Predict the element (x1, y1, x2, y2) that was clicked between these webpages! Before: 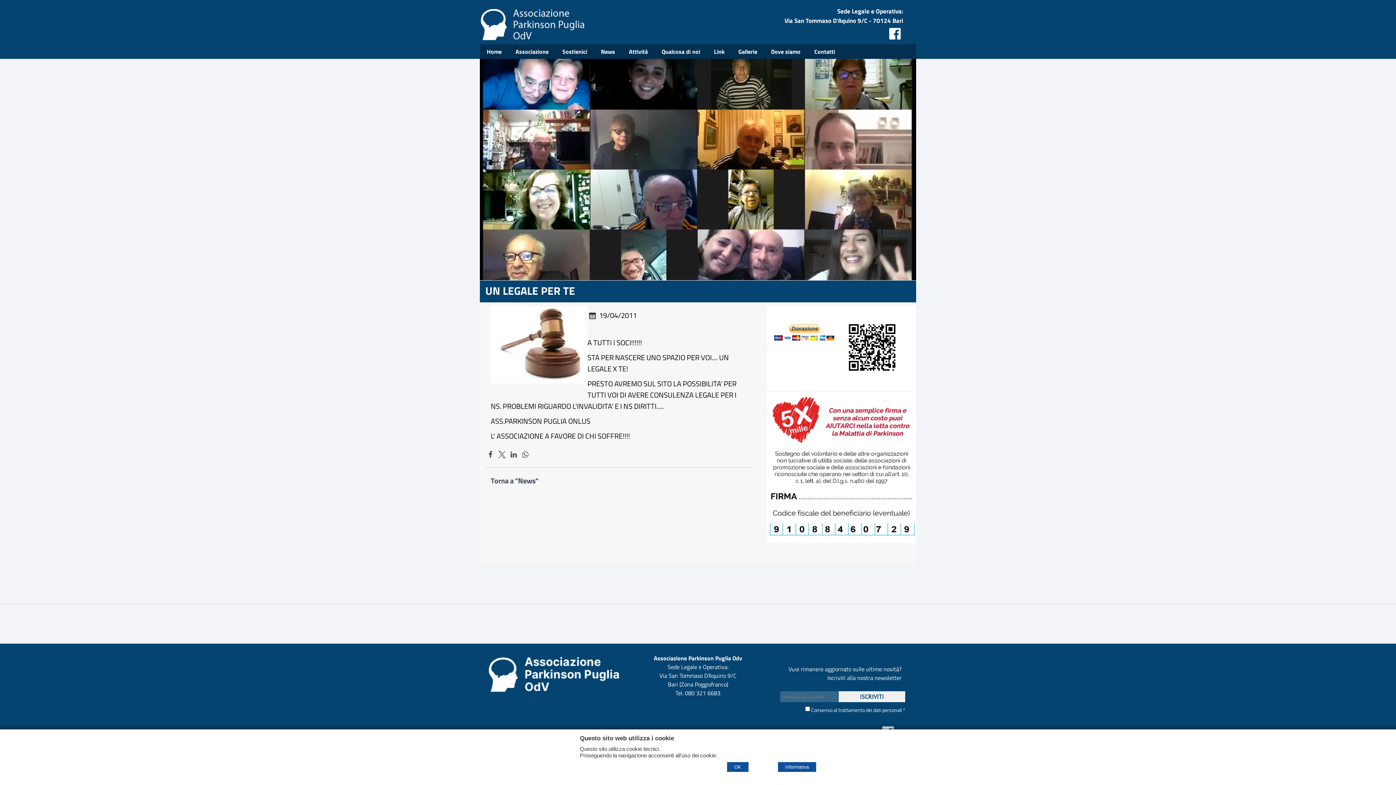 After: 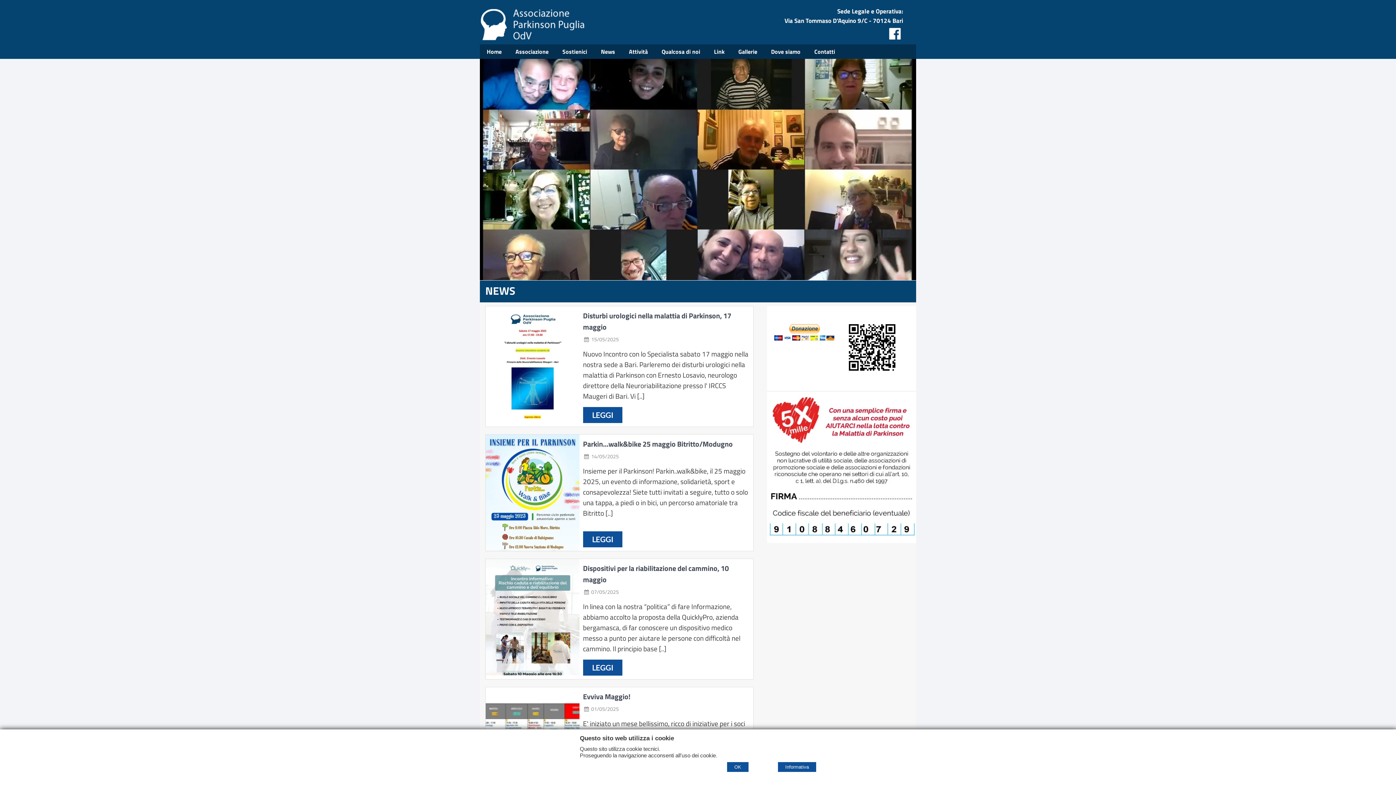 Action: bbox: (599, 44, 616, 59) label: News